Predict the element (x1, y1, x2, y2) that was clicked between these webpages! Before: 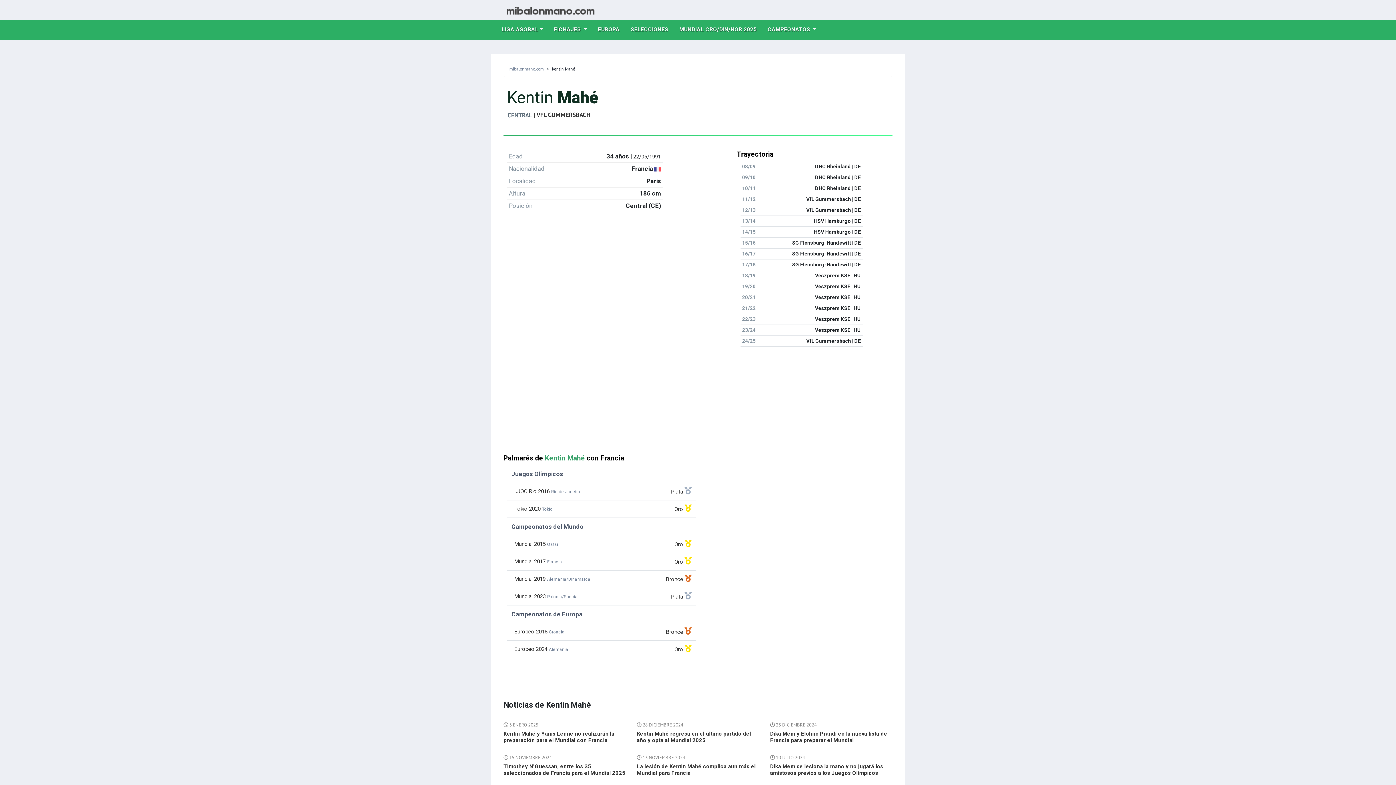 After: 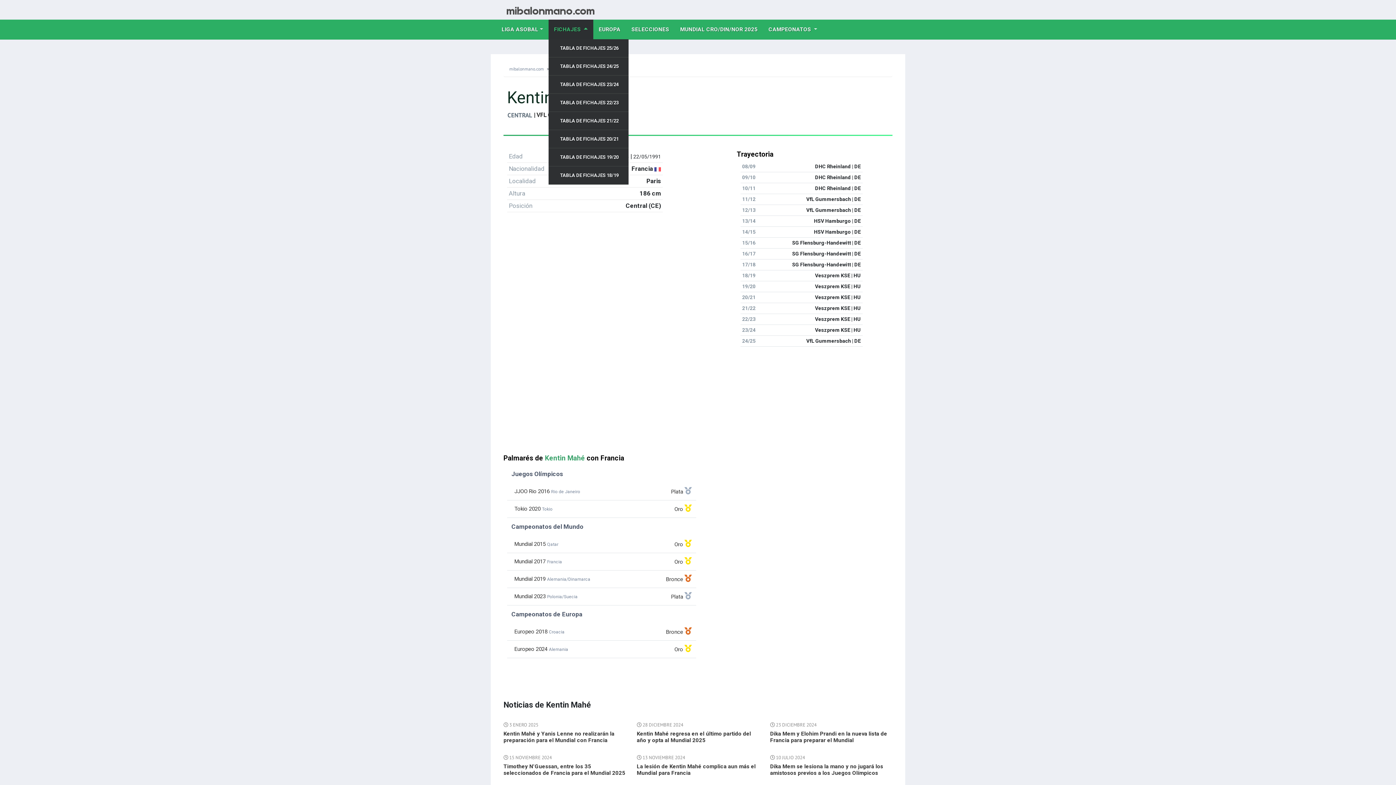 Action: bbox: (548, 19, 592, 39) label: FICHAJES 